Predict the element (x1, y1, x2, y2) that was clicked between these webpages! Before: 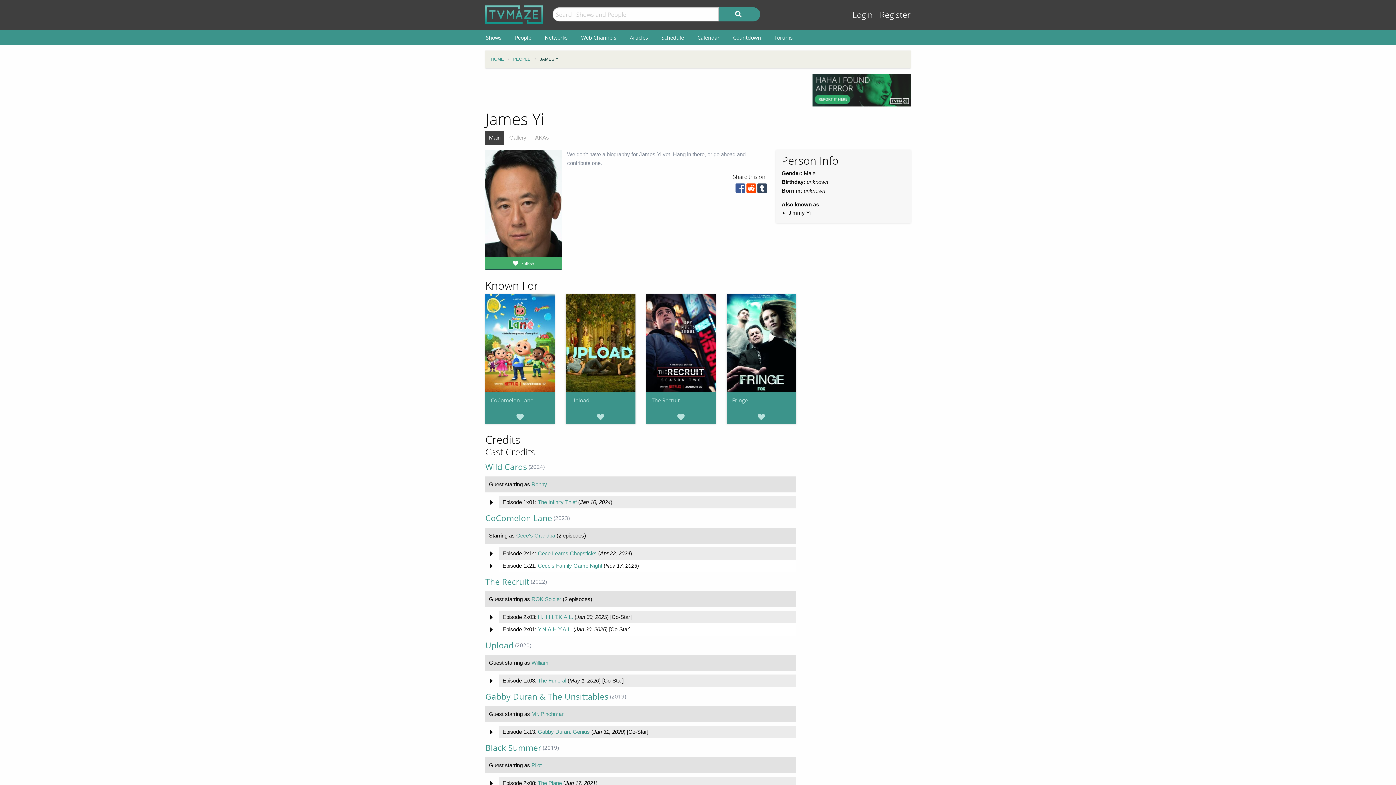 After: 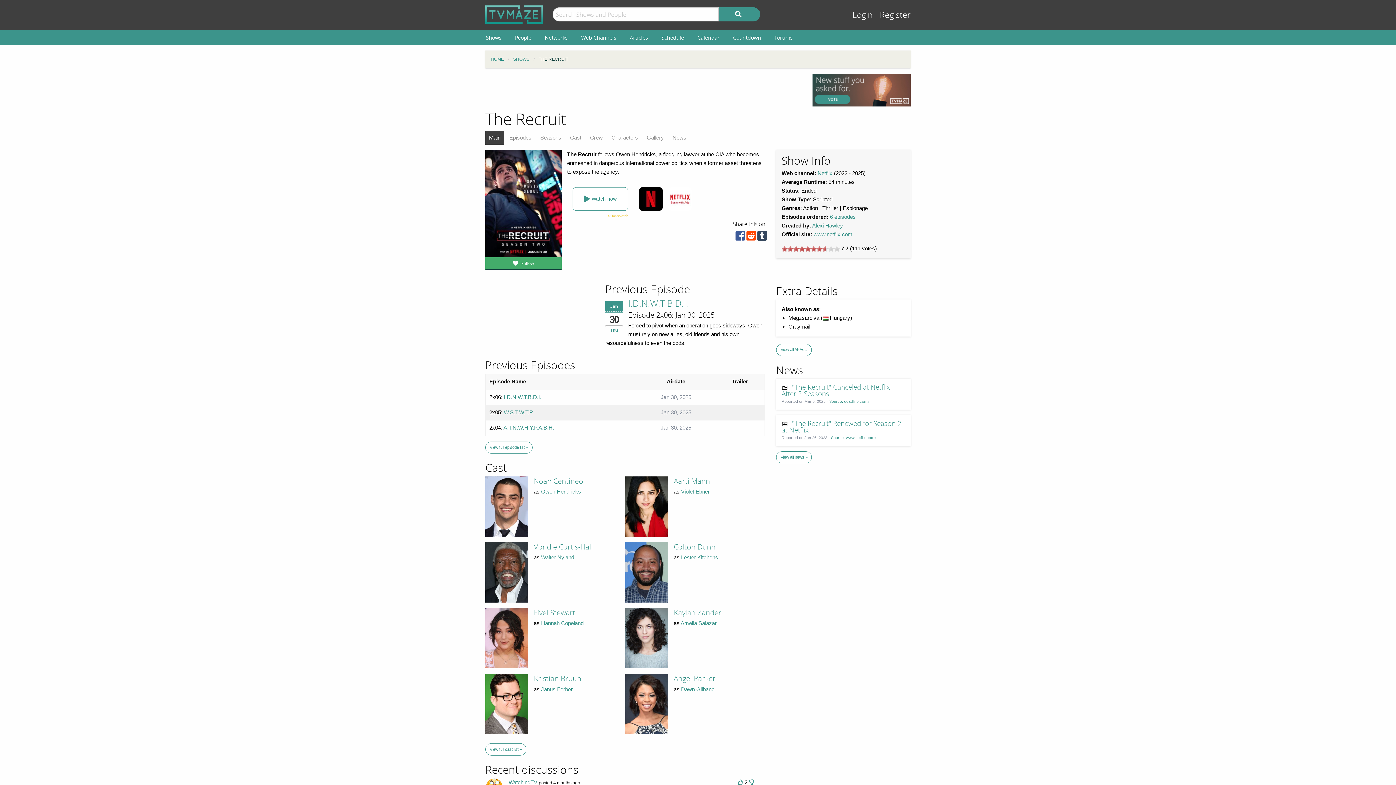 Action: bbox: (646, 339, 715, 345)